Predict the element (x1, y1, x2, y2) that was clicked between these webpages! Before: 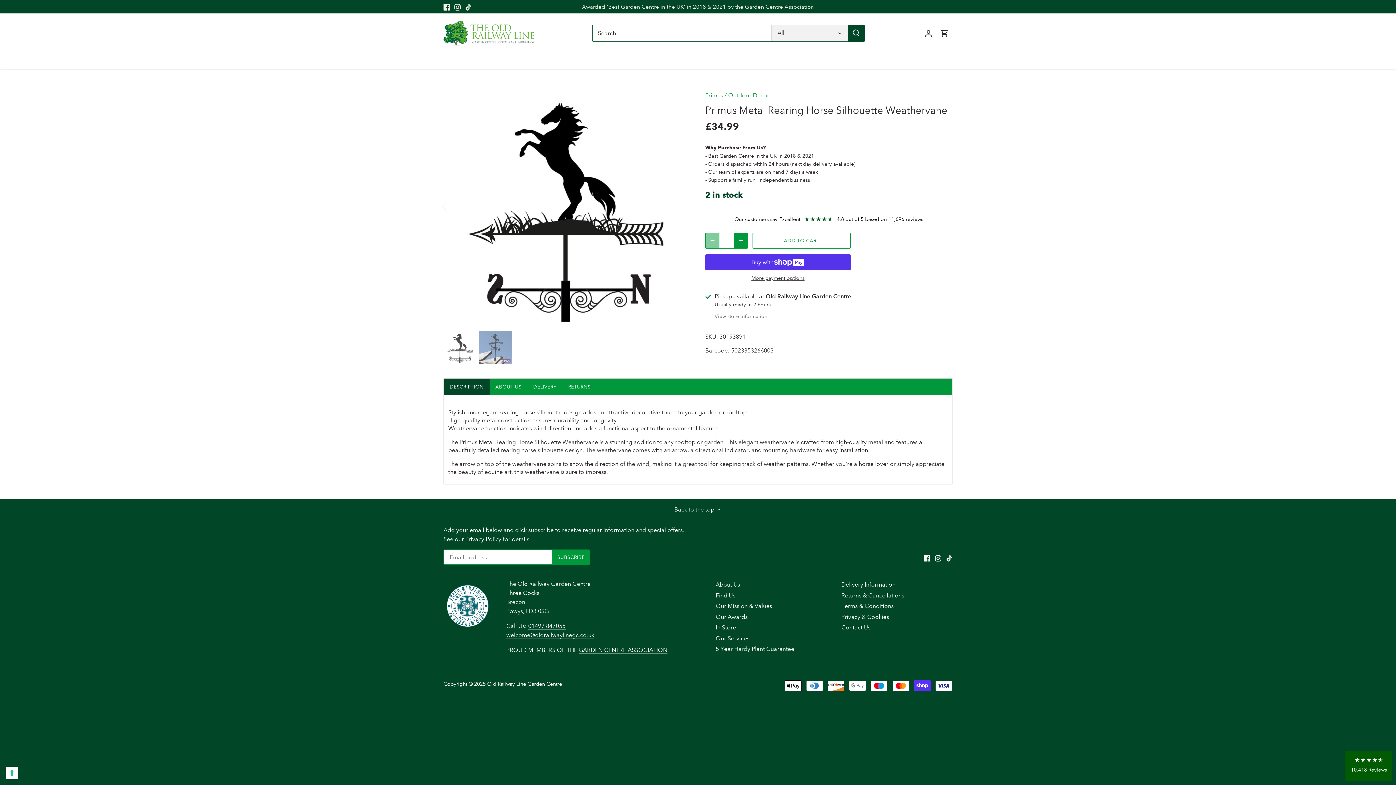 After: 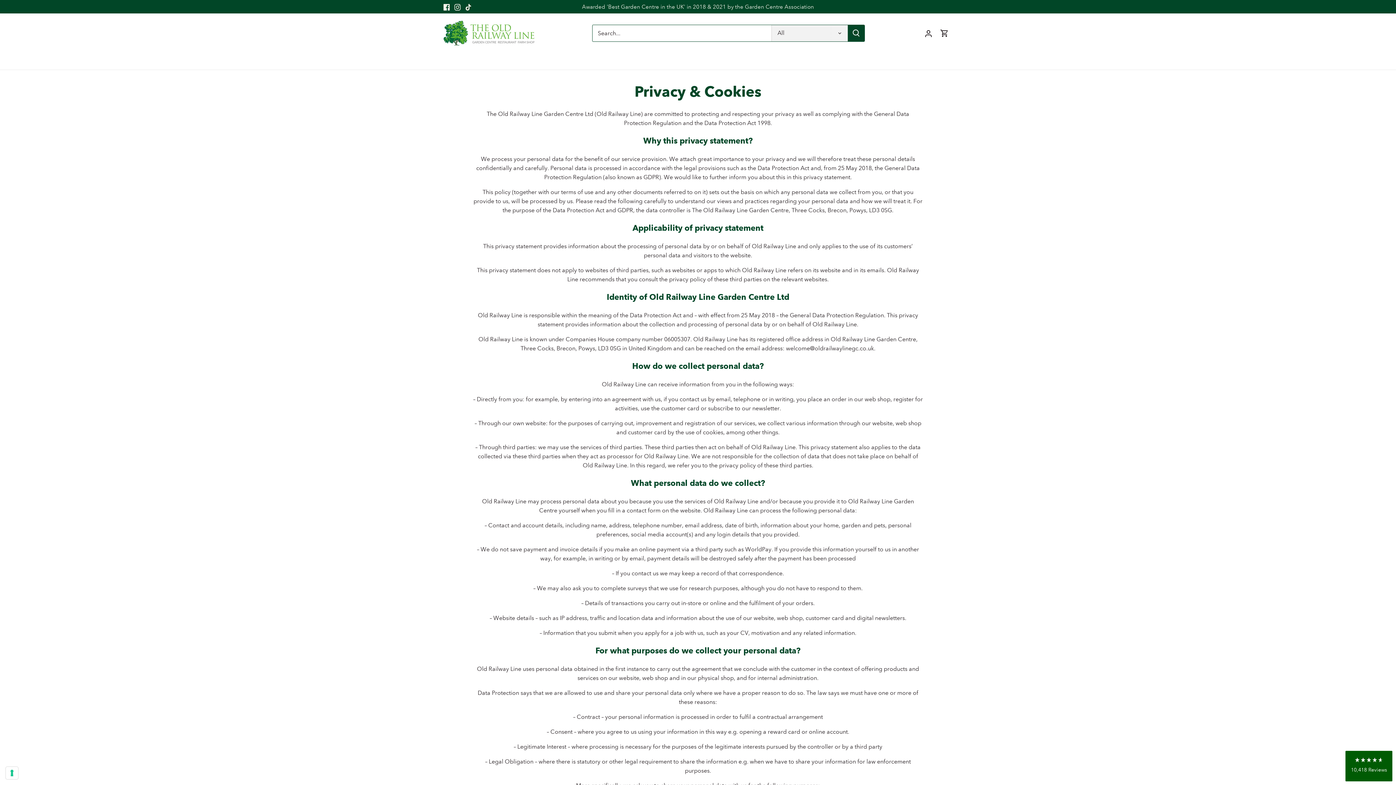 Action: label: Privacy Policy bbox: (465, 536, 501, 543)